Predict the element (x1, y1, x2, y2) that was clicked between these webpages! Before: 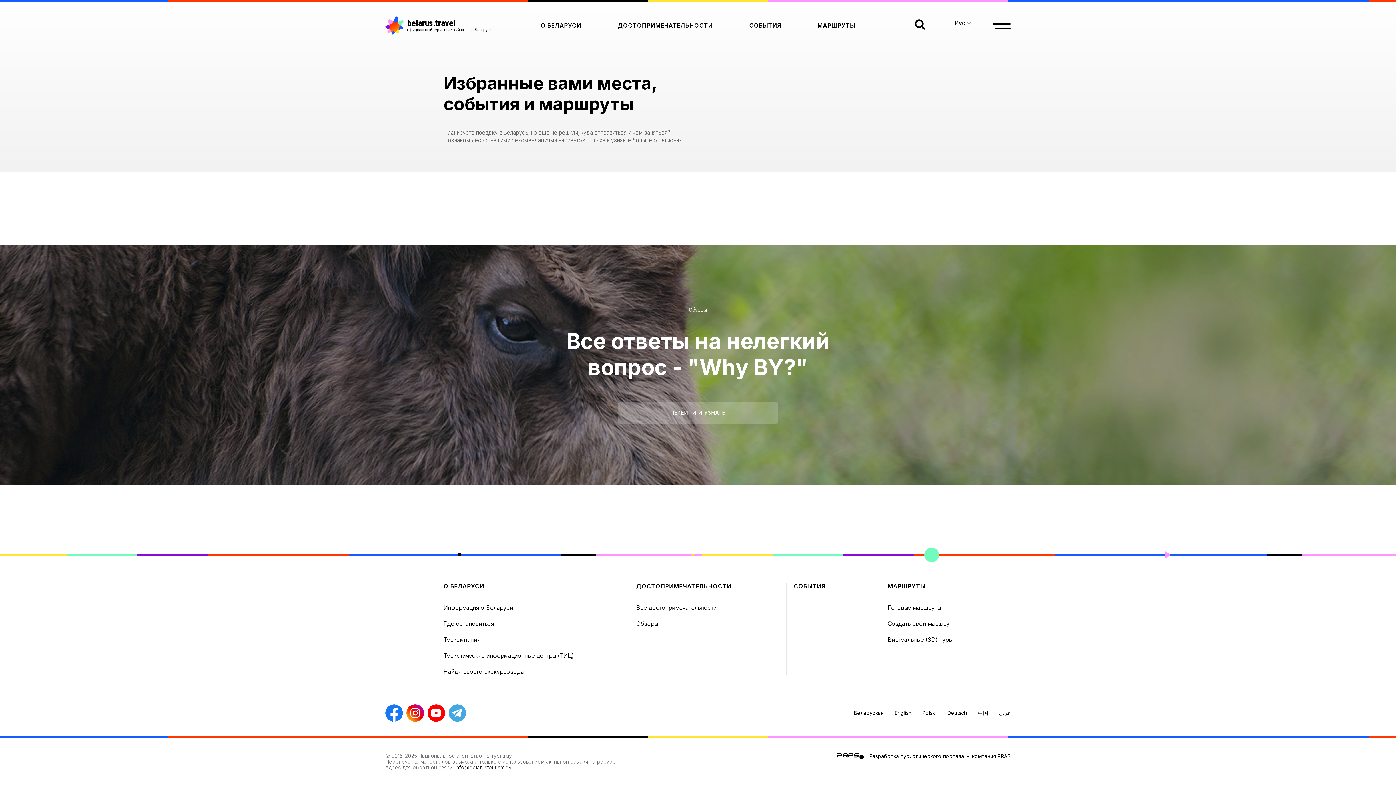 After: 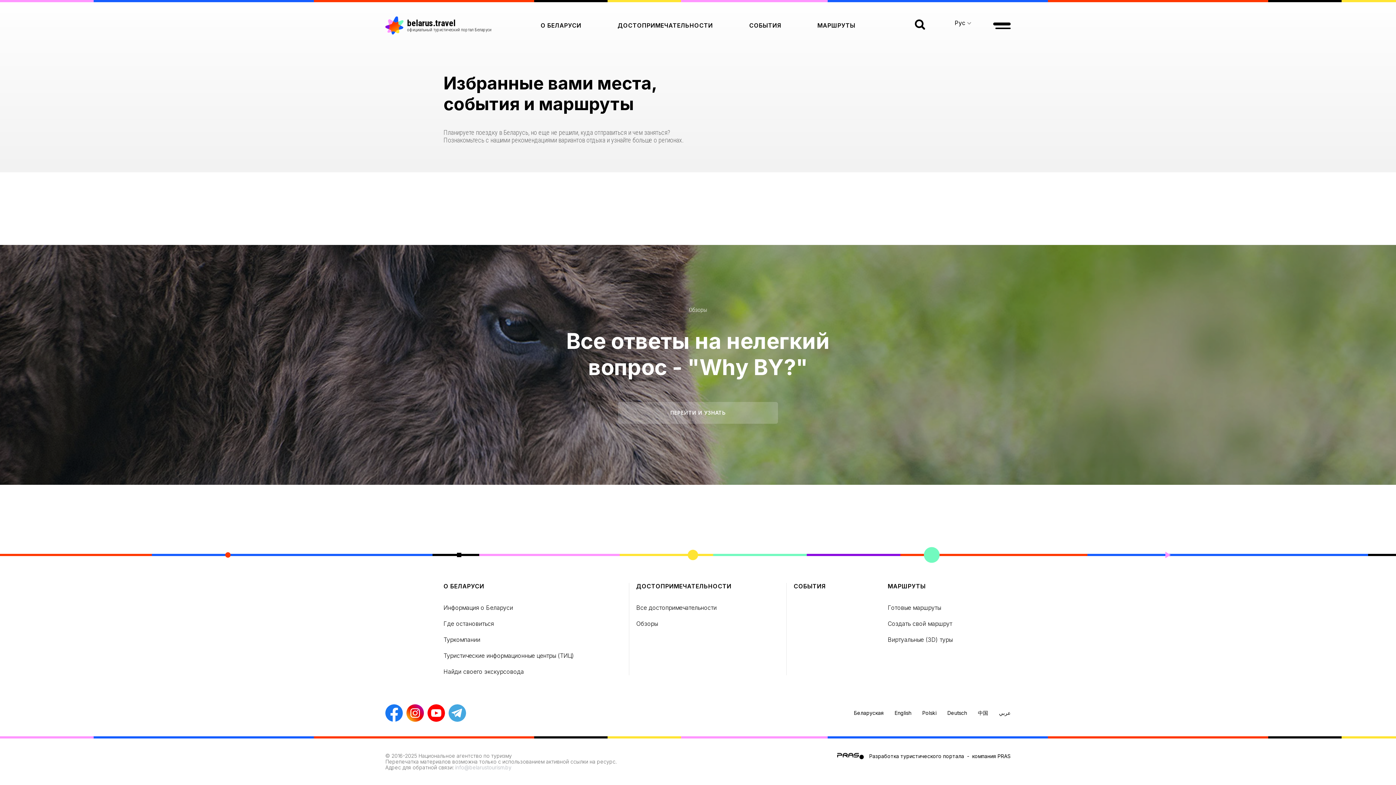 Action: label: info@belarustourism.by bbox: (455, 764, 511, 770)